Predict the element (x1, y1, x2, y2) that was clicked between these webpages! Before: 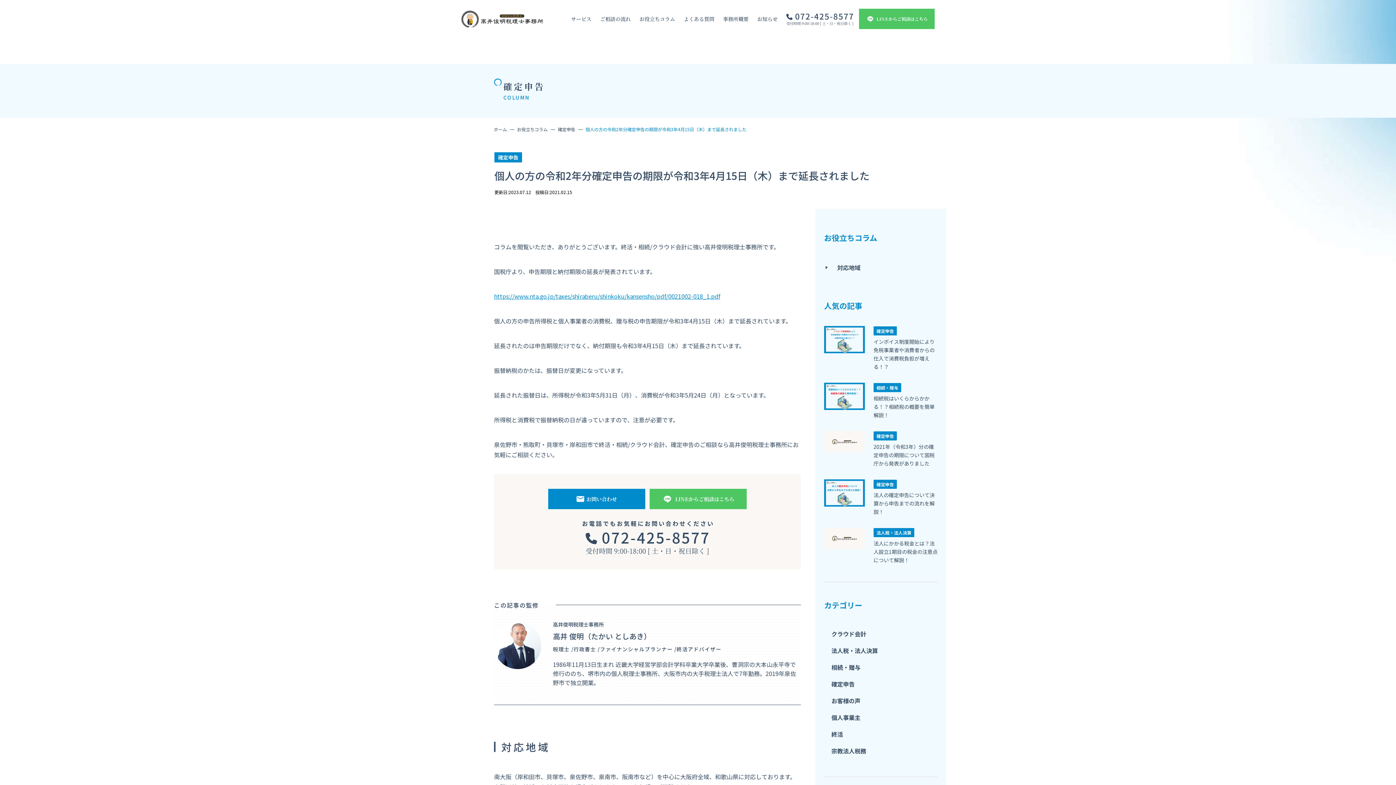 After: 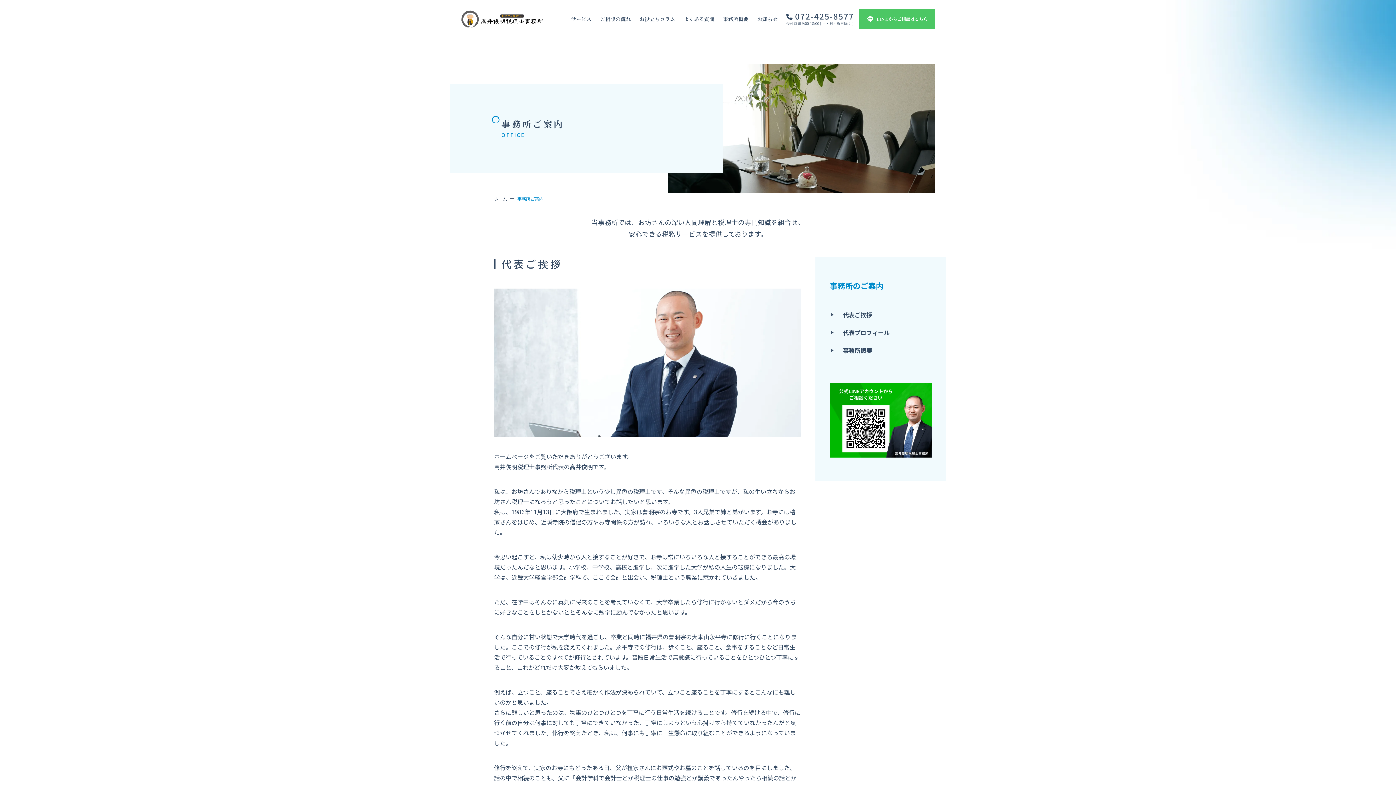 Action: bbox: (723, 15, 748, 22) label: 事務所概要